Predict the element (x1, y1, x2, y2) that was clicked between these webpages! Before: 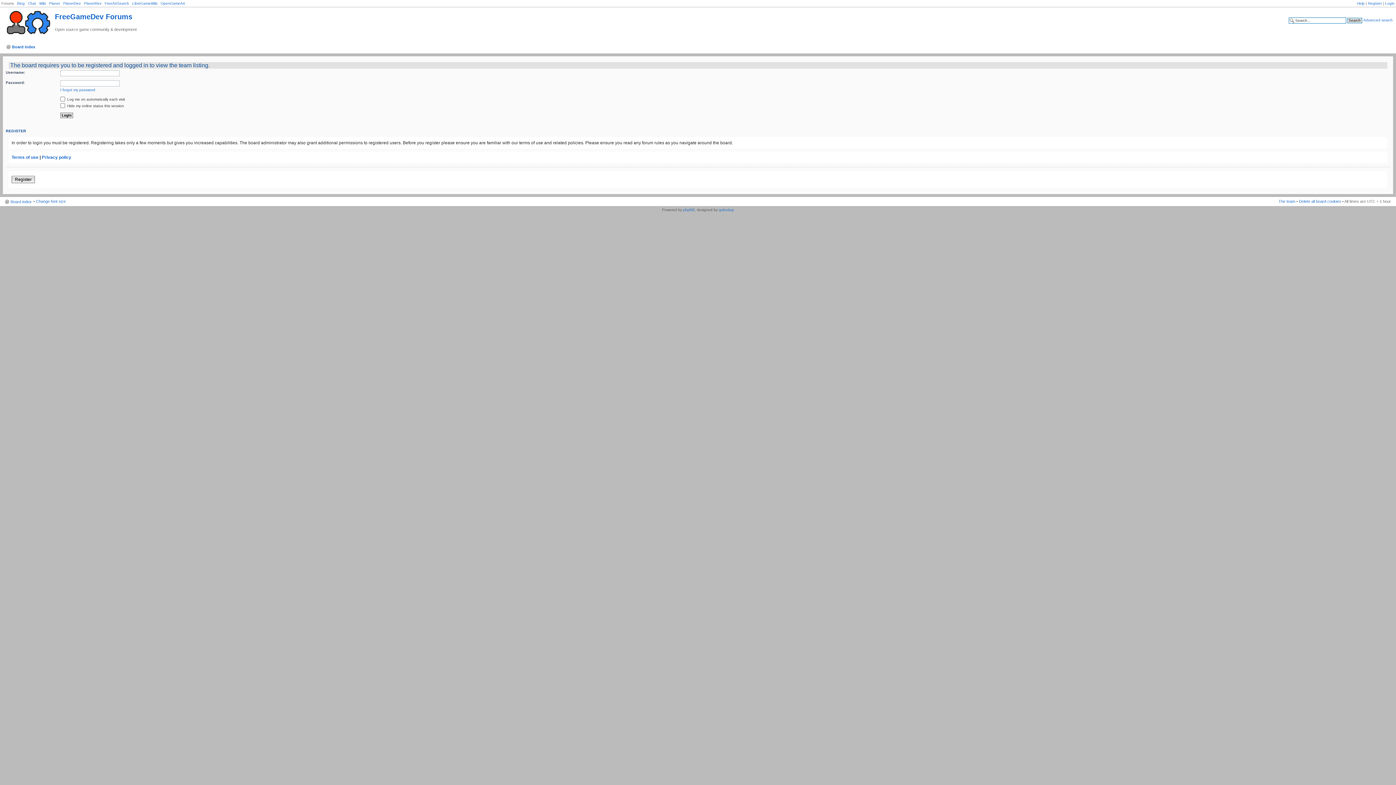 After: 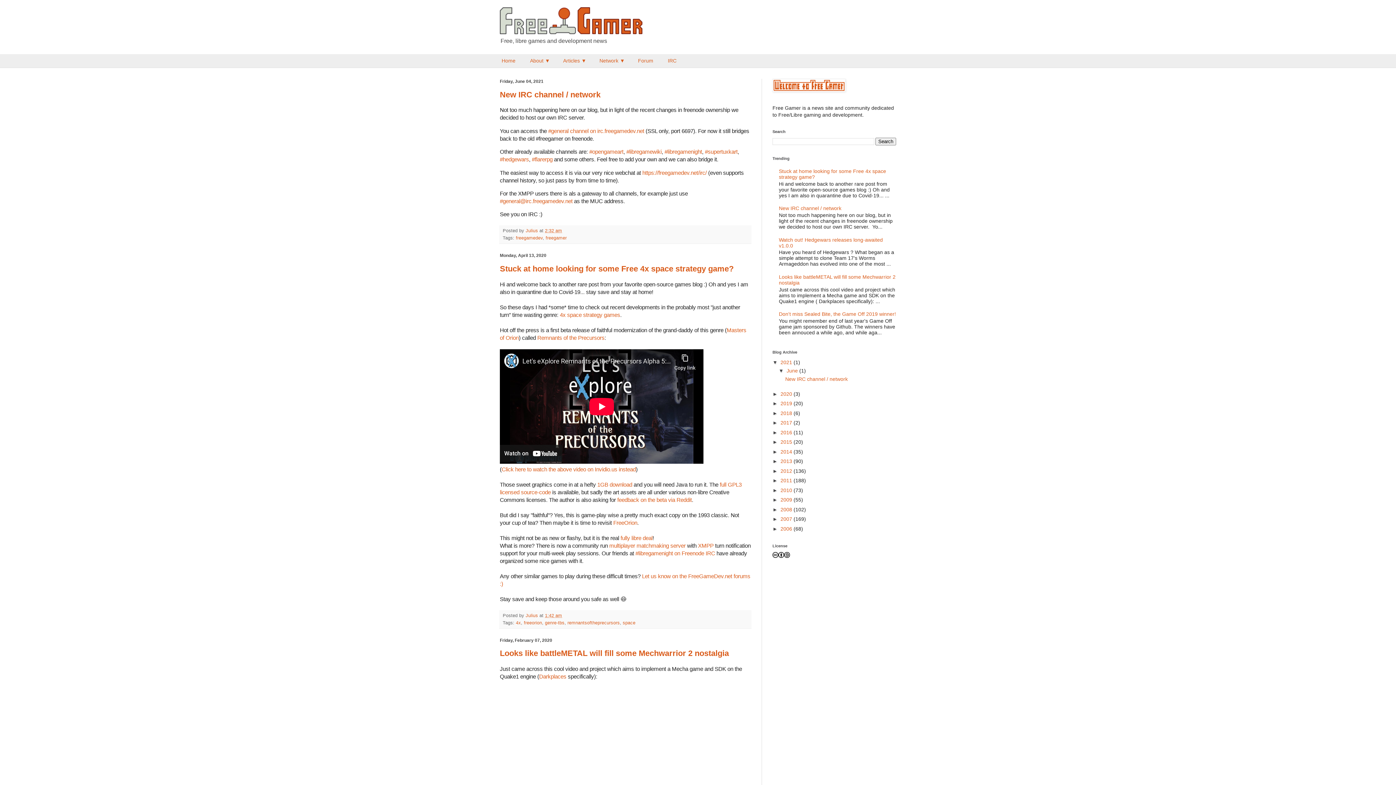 Action: label: Blog bbox: (17, 1, 24, 5)